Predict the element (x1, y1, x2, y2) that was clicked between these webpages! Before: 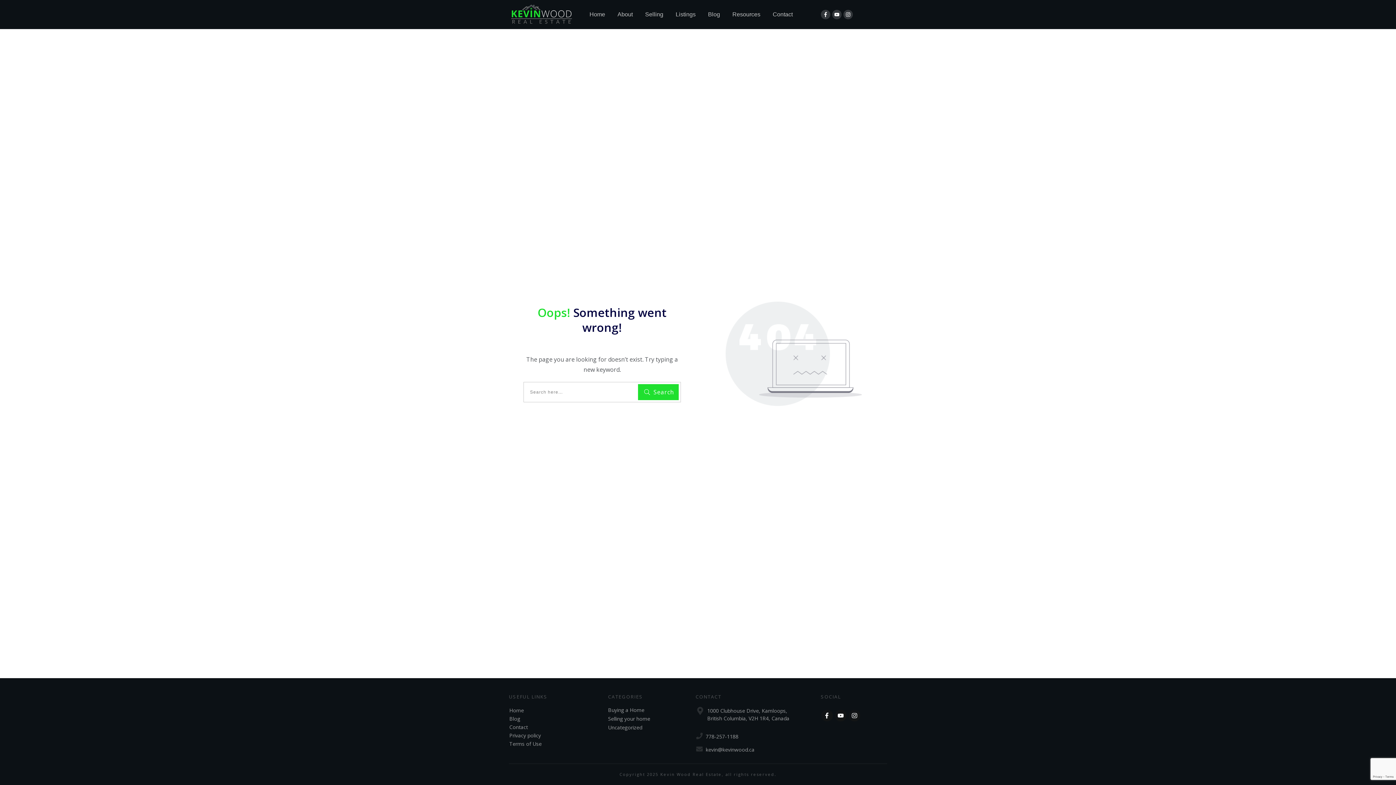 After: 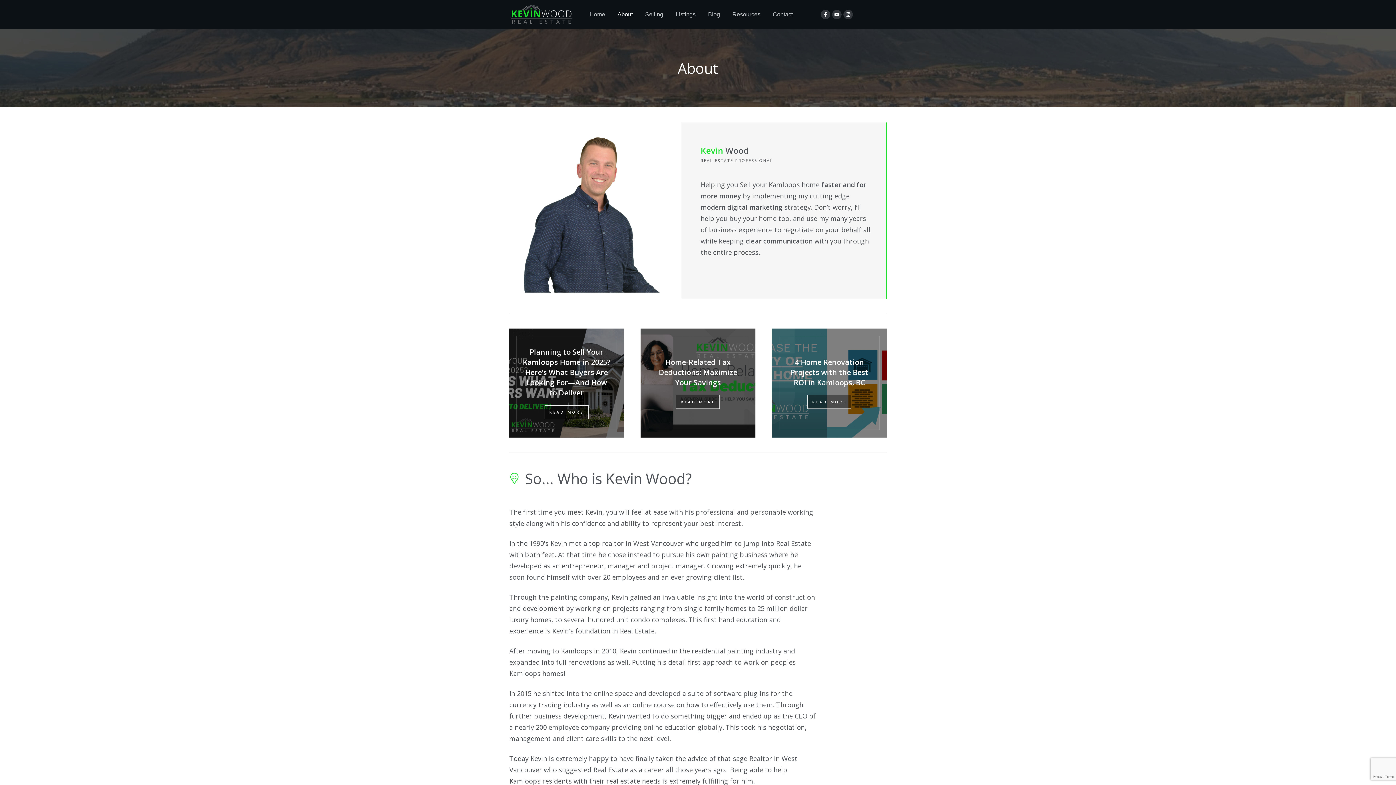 Action: bbox: (617, 8, 632, 20) label: About